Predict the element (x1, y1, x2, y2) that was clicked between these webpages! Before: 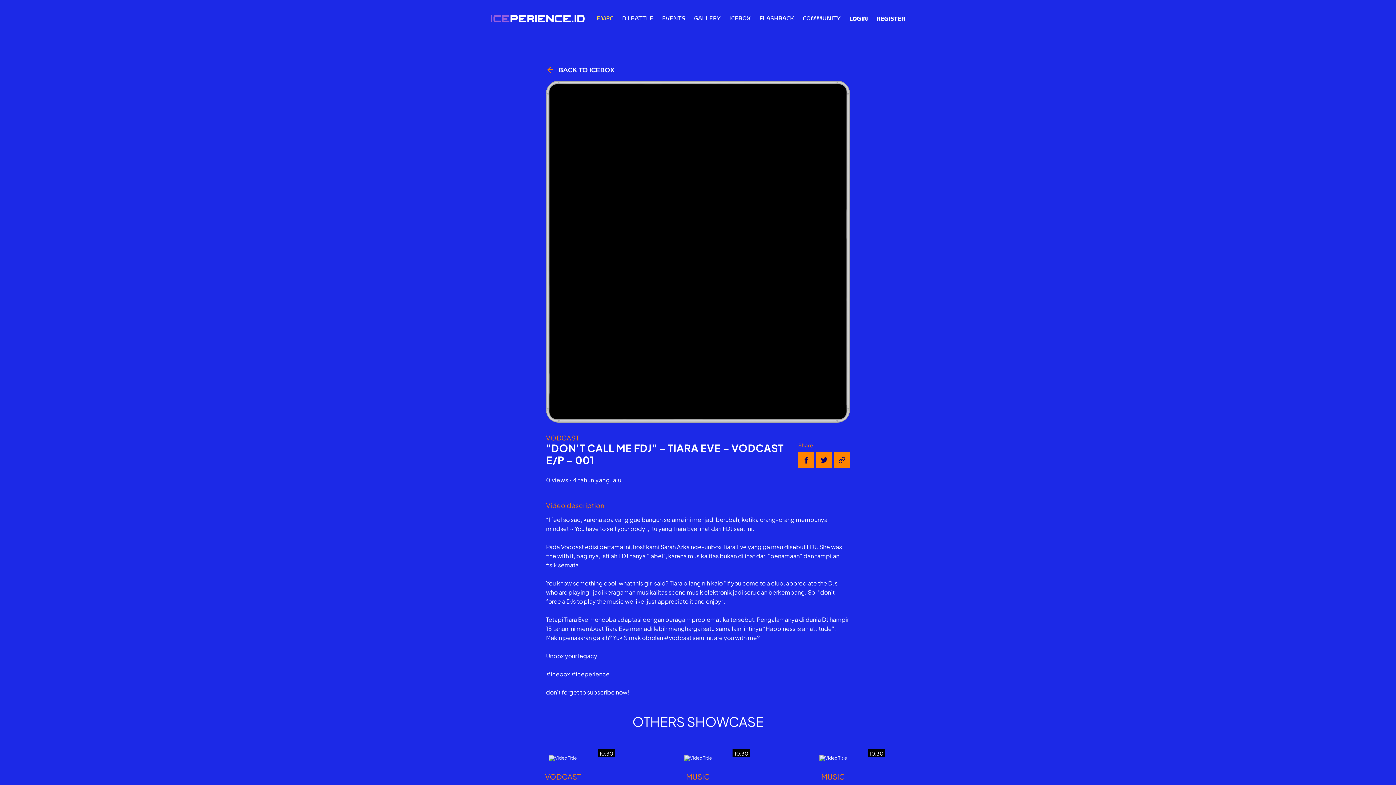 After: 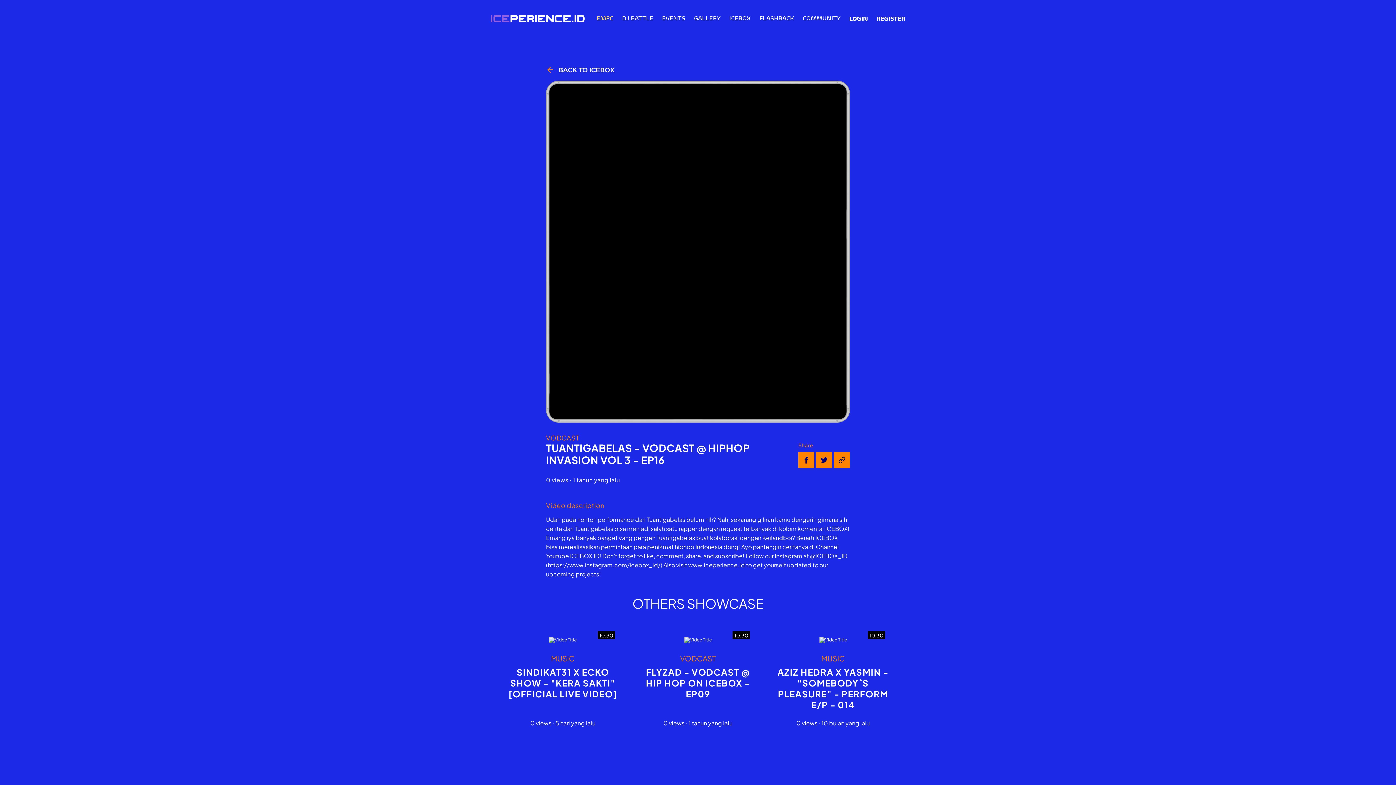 Action: bbox: (549, 755, 576, 760)